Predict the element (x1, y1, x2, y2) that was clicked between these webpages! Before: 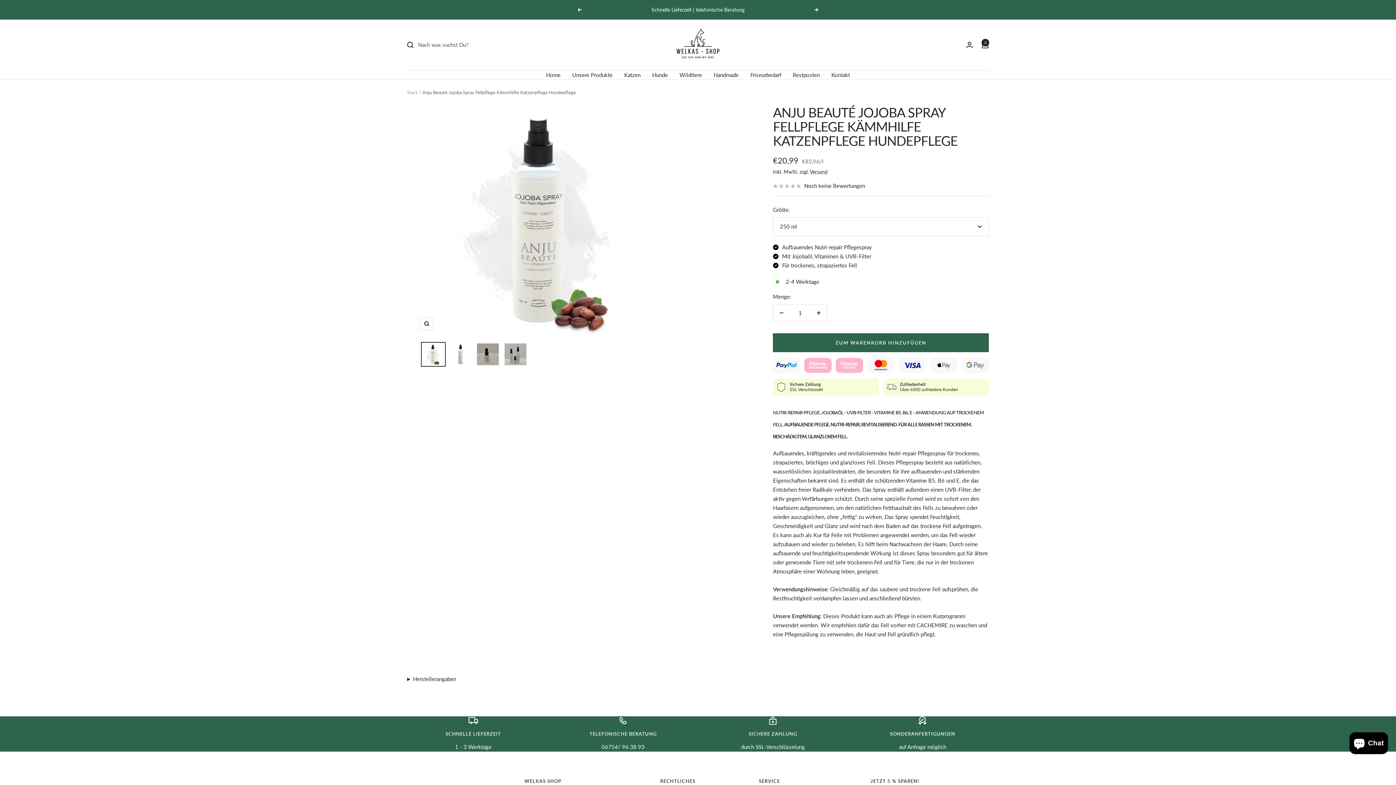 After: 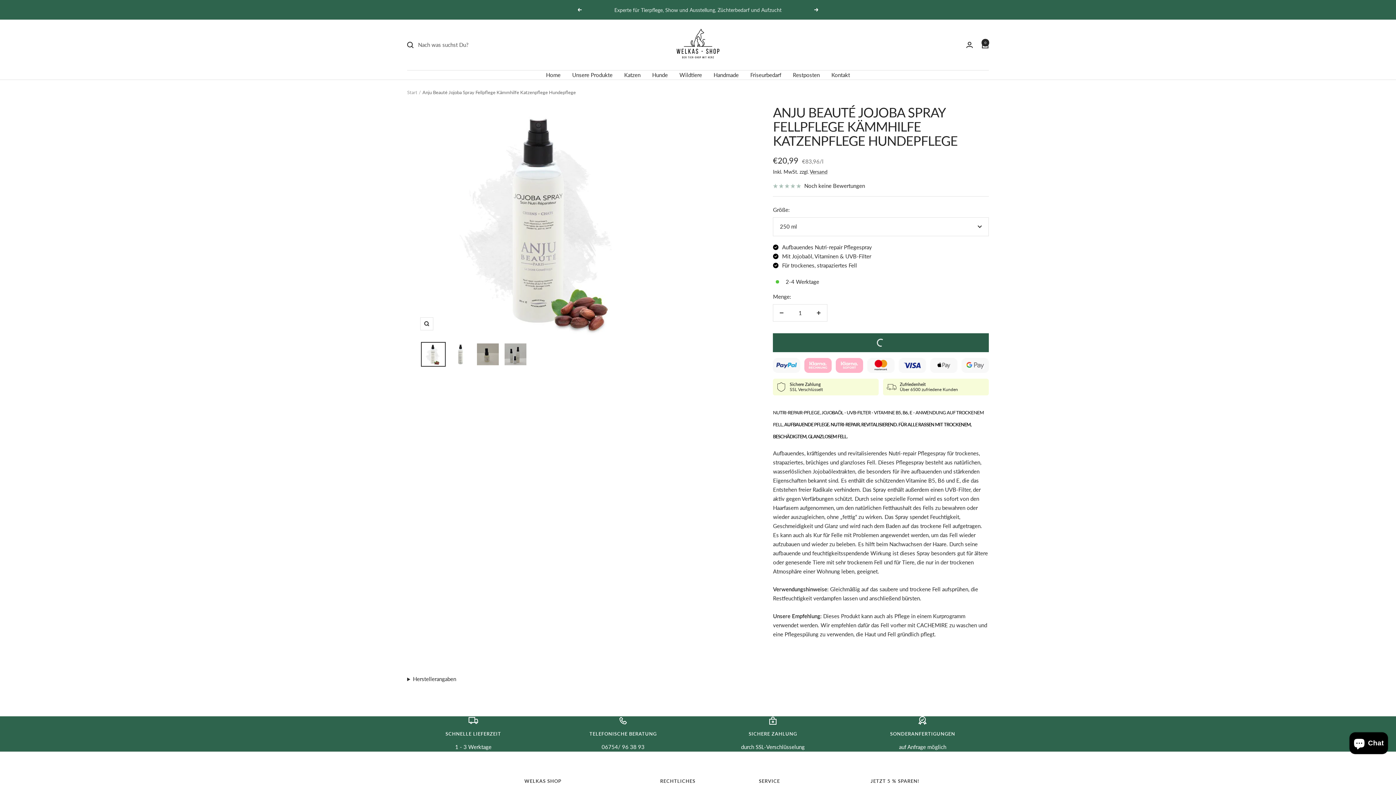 Action: label: ZUM WARENKORB HINZUFÜGEN bbox: (773, 333, 989, 352)